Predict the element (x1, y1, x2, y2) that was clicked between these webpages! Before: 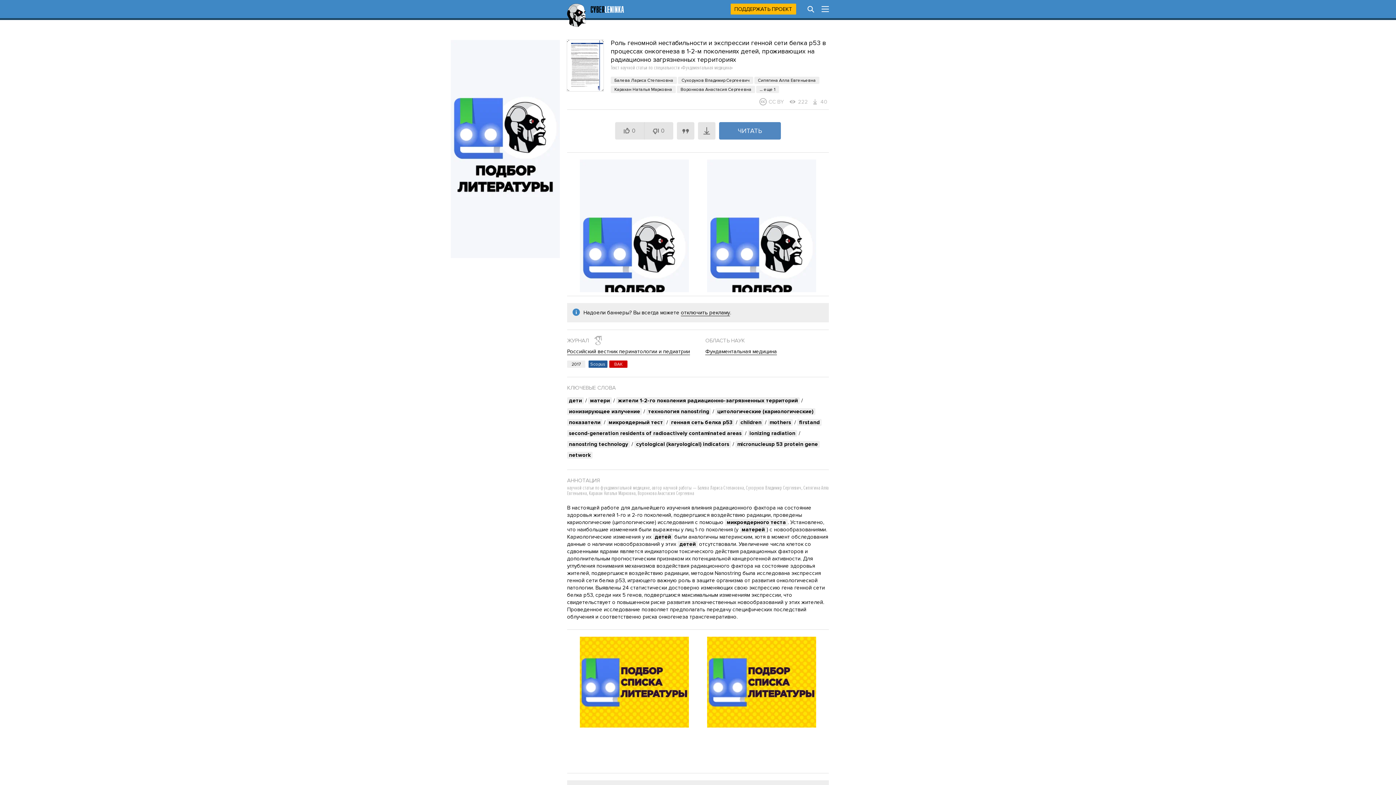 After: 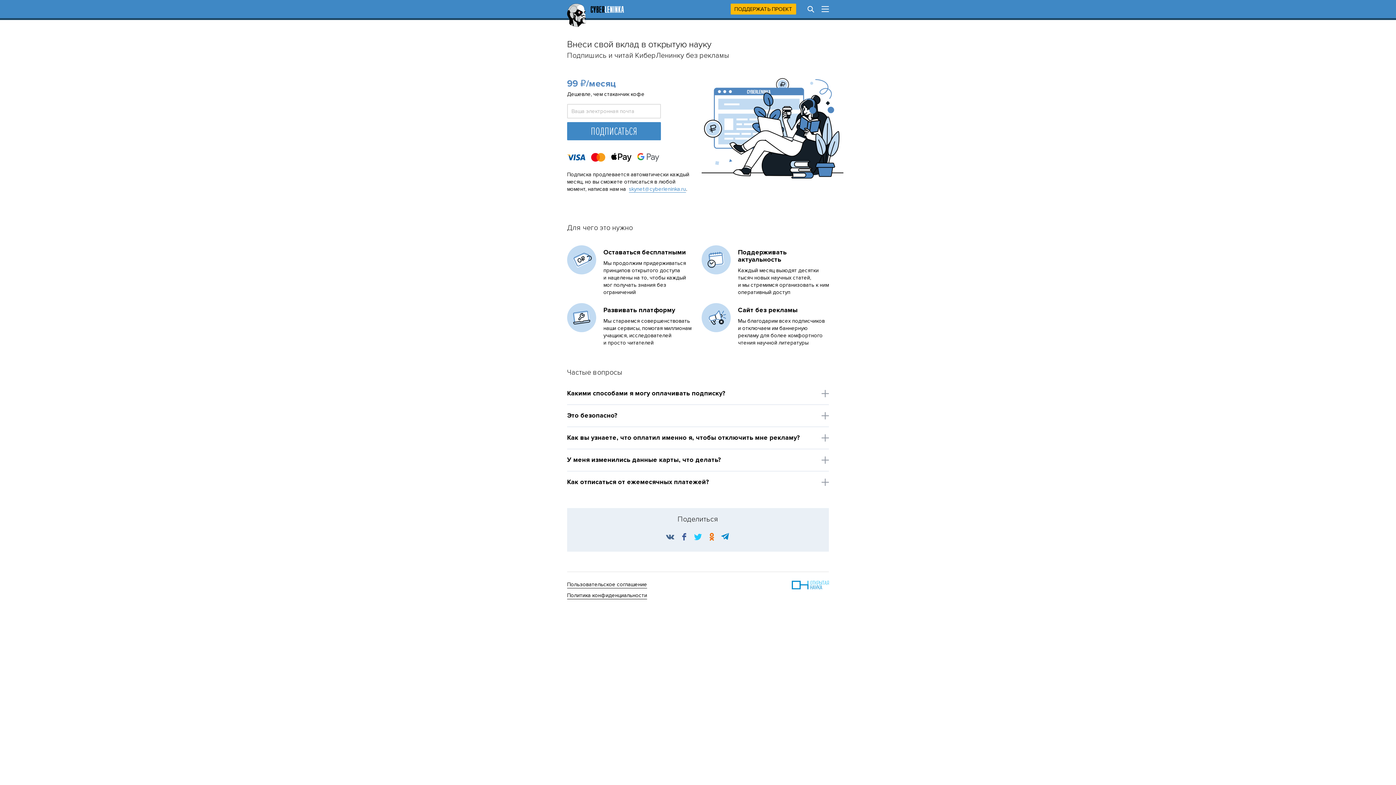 Action: label: ПОДДЕРЖАТЬ ПРОЕКТ bbox: (730, 3, 796, 14)